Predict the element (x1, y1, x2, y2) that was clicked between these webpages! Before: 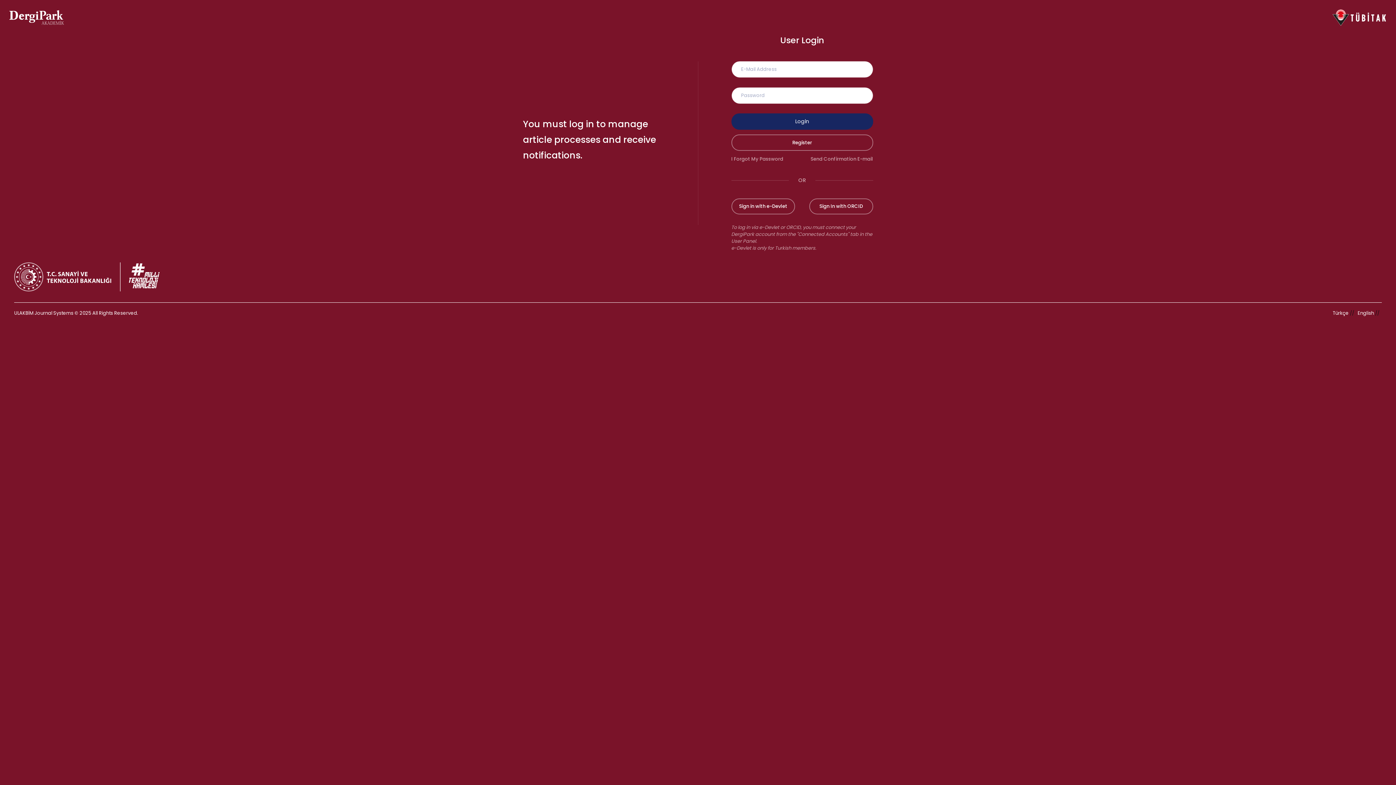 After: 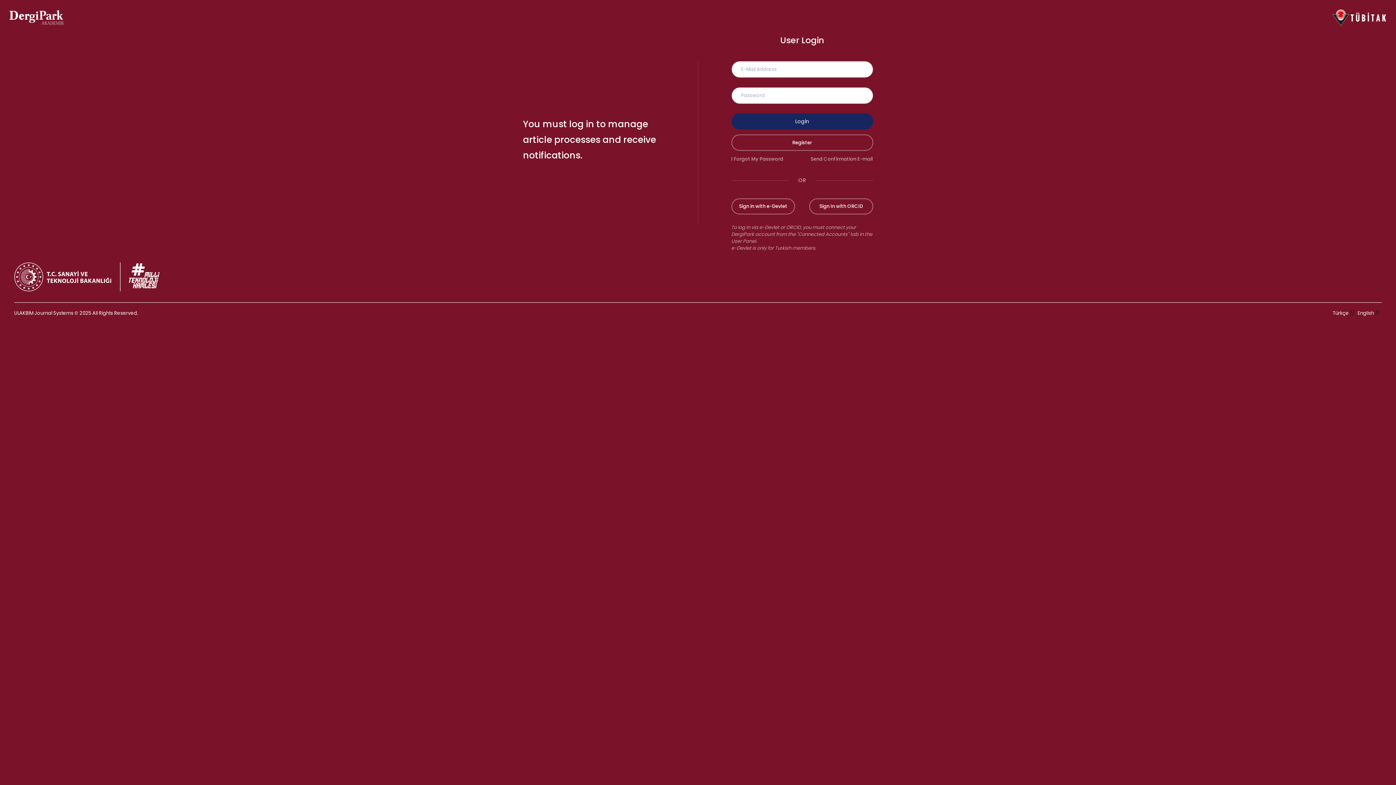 Action: label: Republic of Türkiye Ministry of Foreign Affairs link bbox: (14, 262, 169, 291)